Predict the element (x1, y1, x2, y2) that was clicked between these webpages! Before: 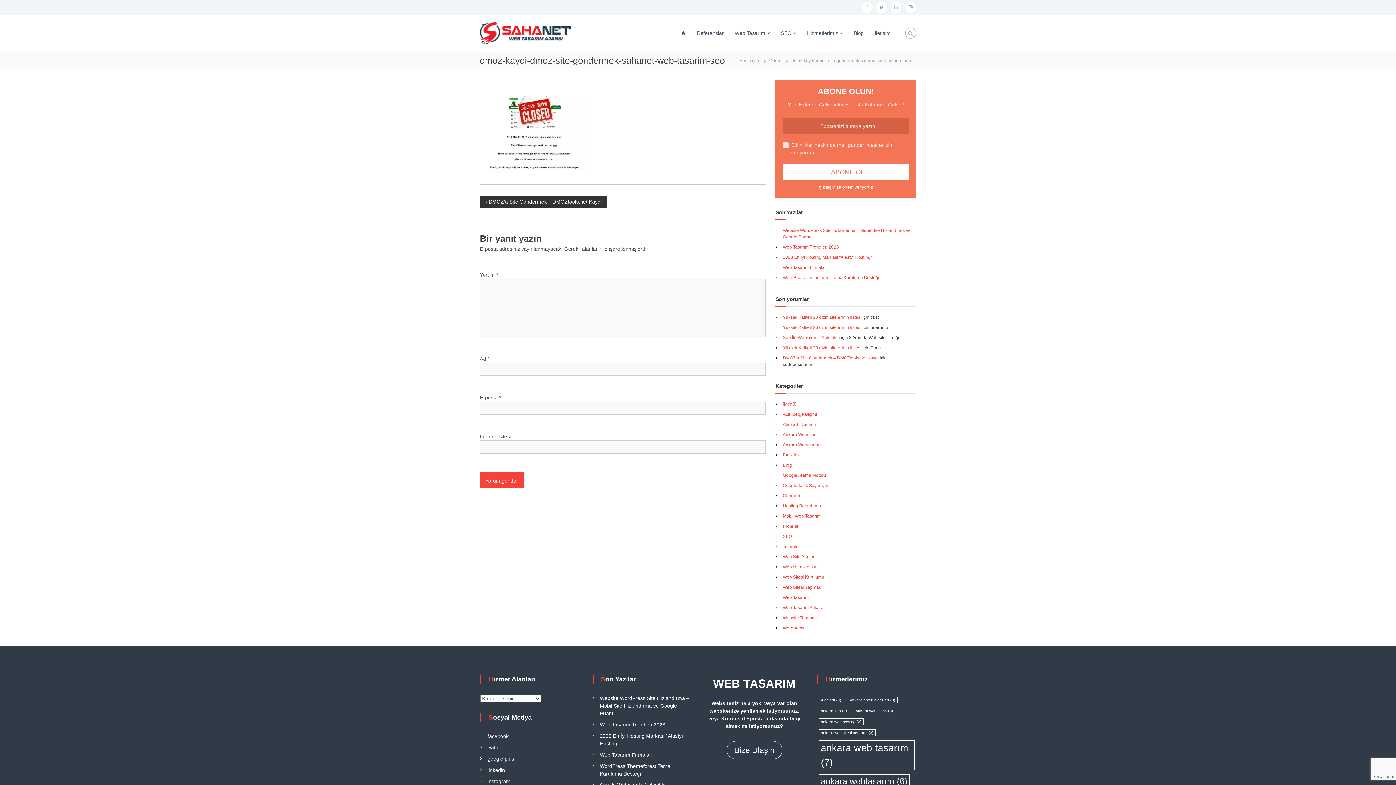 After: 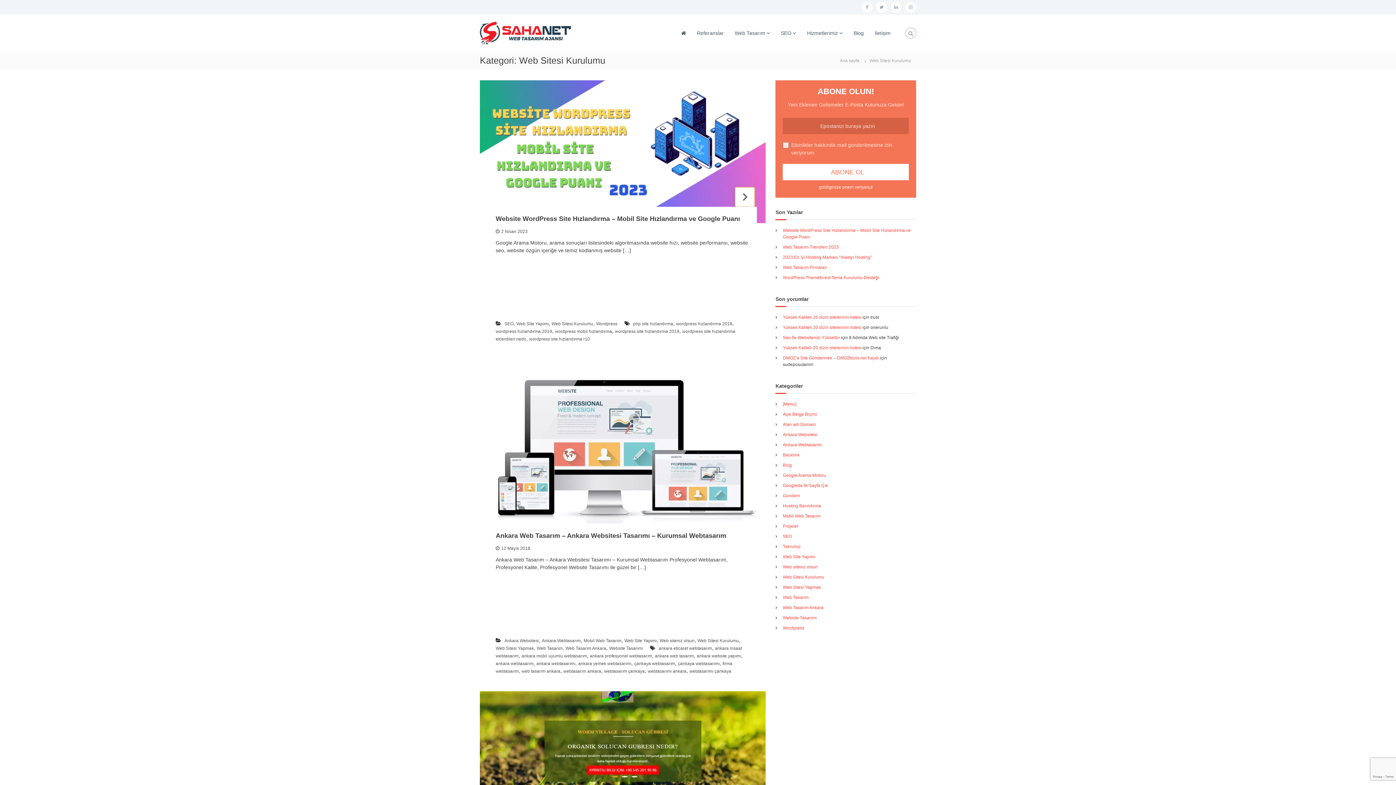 Action: label: Web Sitesi Kurulumu bbox: (783, 574, 824, 580)